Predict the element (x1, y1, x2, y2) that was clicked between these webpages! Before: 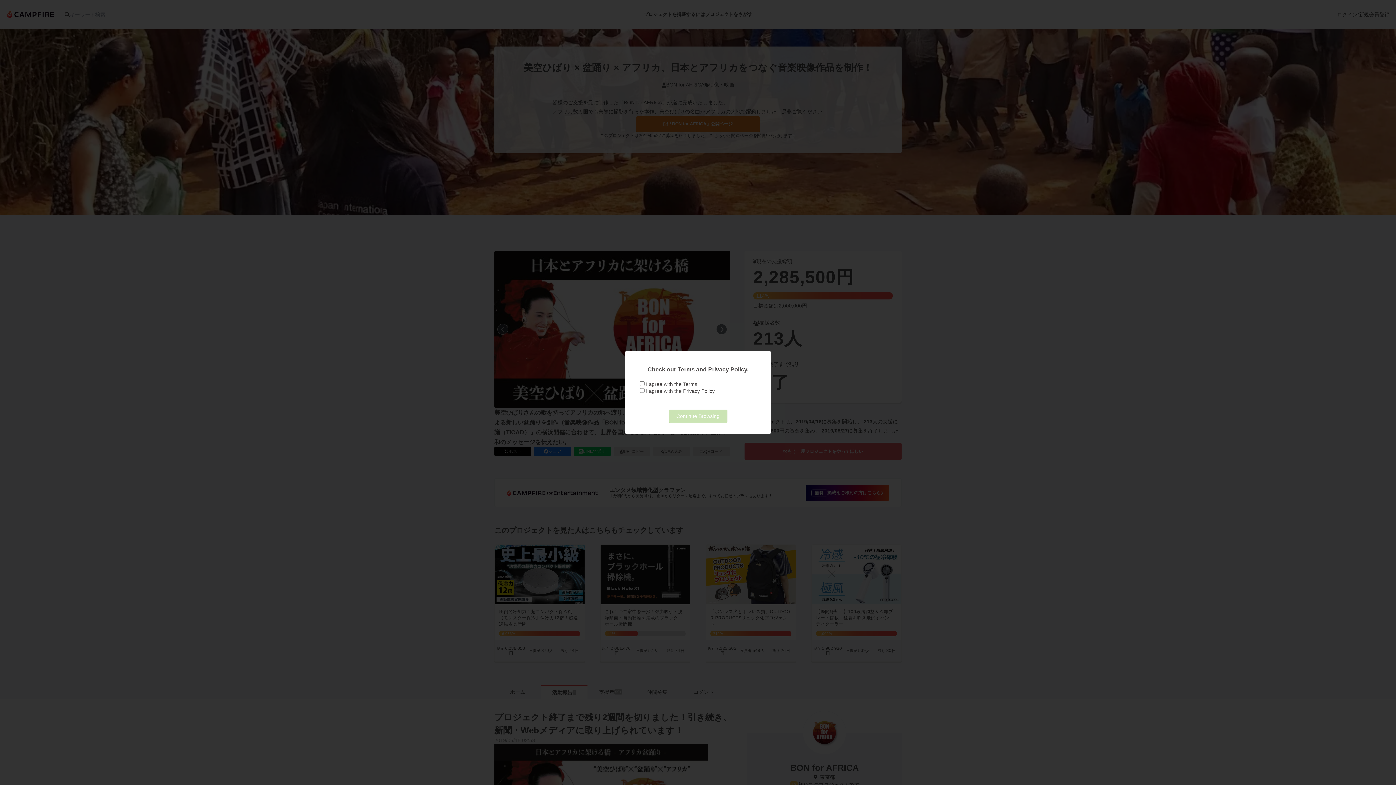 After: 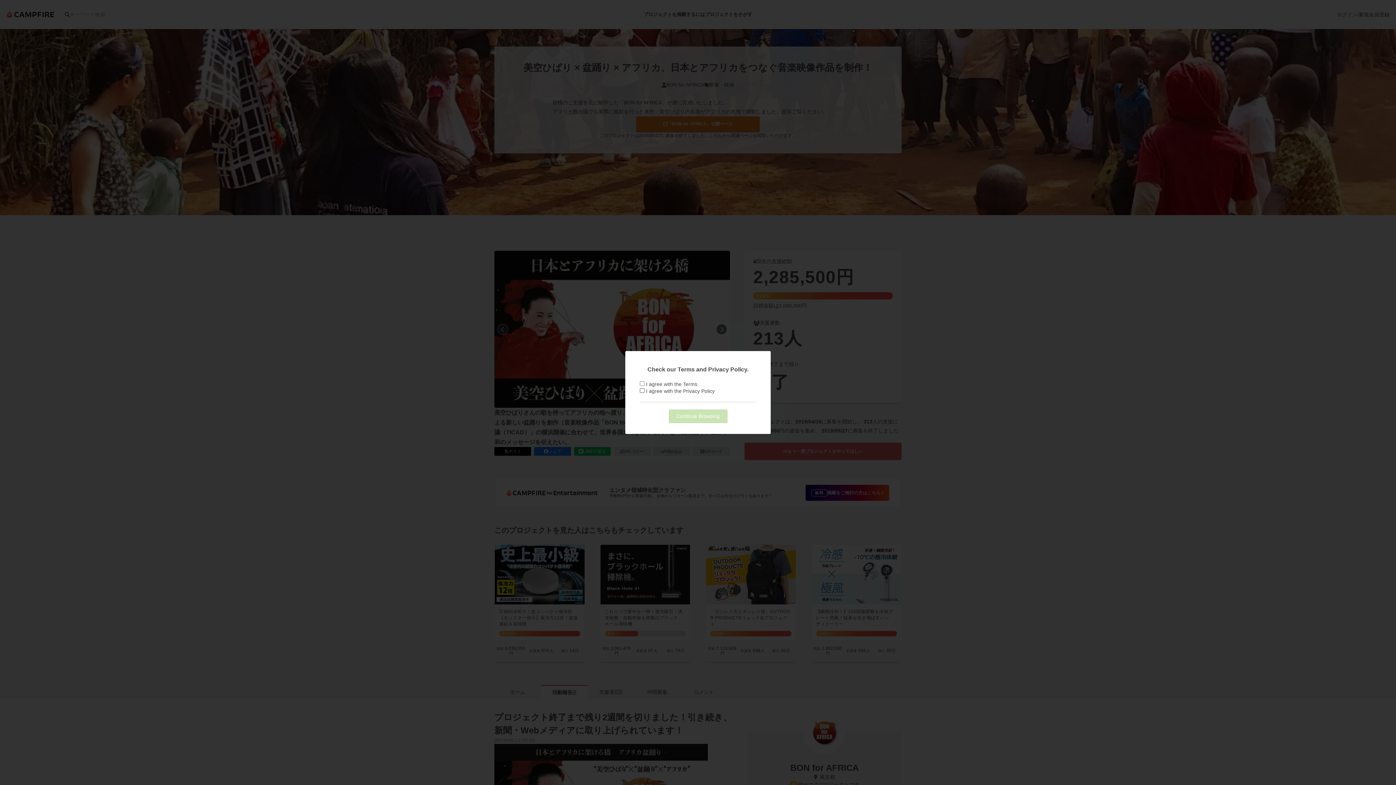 Action: bbox: (683, 388, 714, 394) label: Privacy Policy